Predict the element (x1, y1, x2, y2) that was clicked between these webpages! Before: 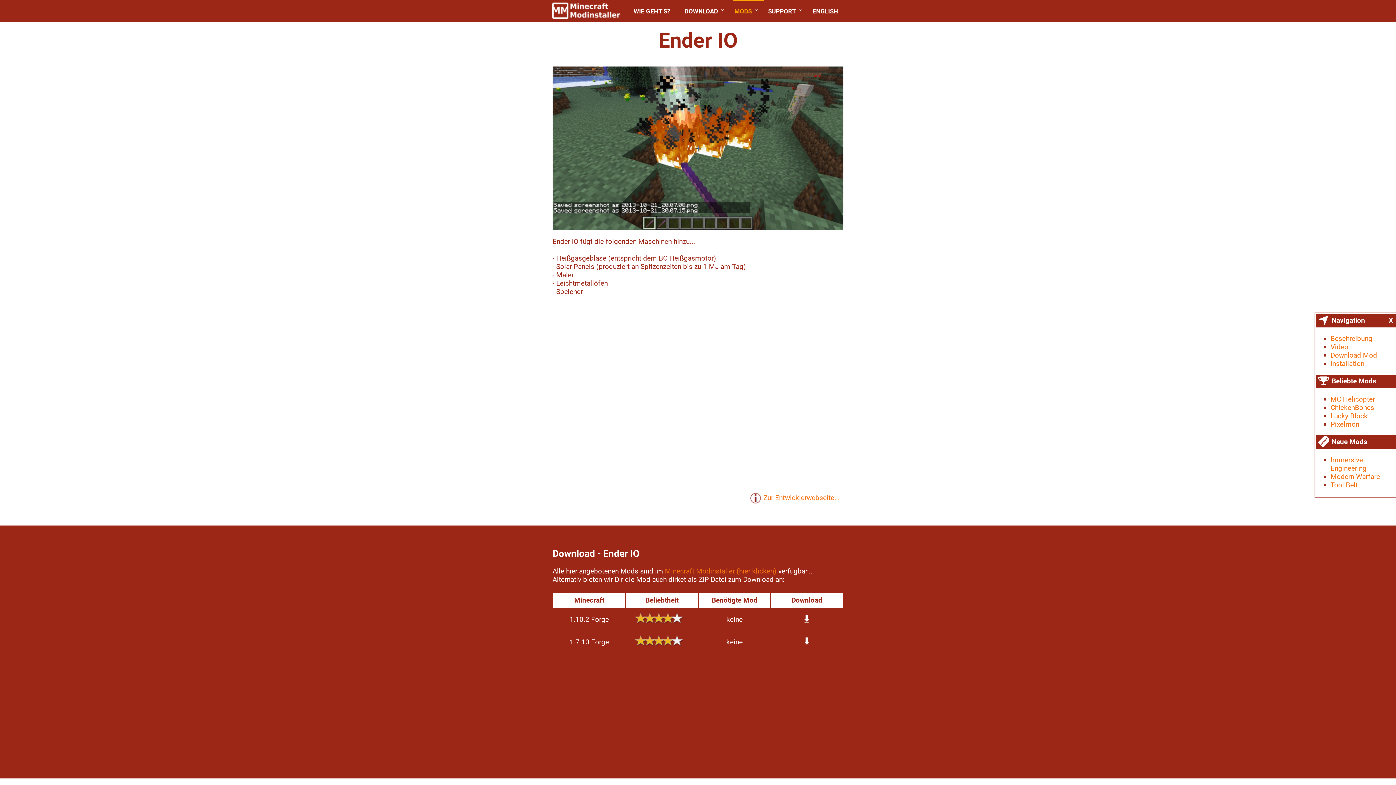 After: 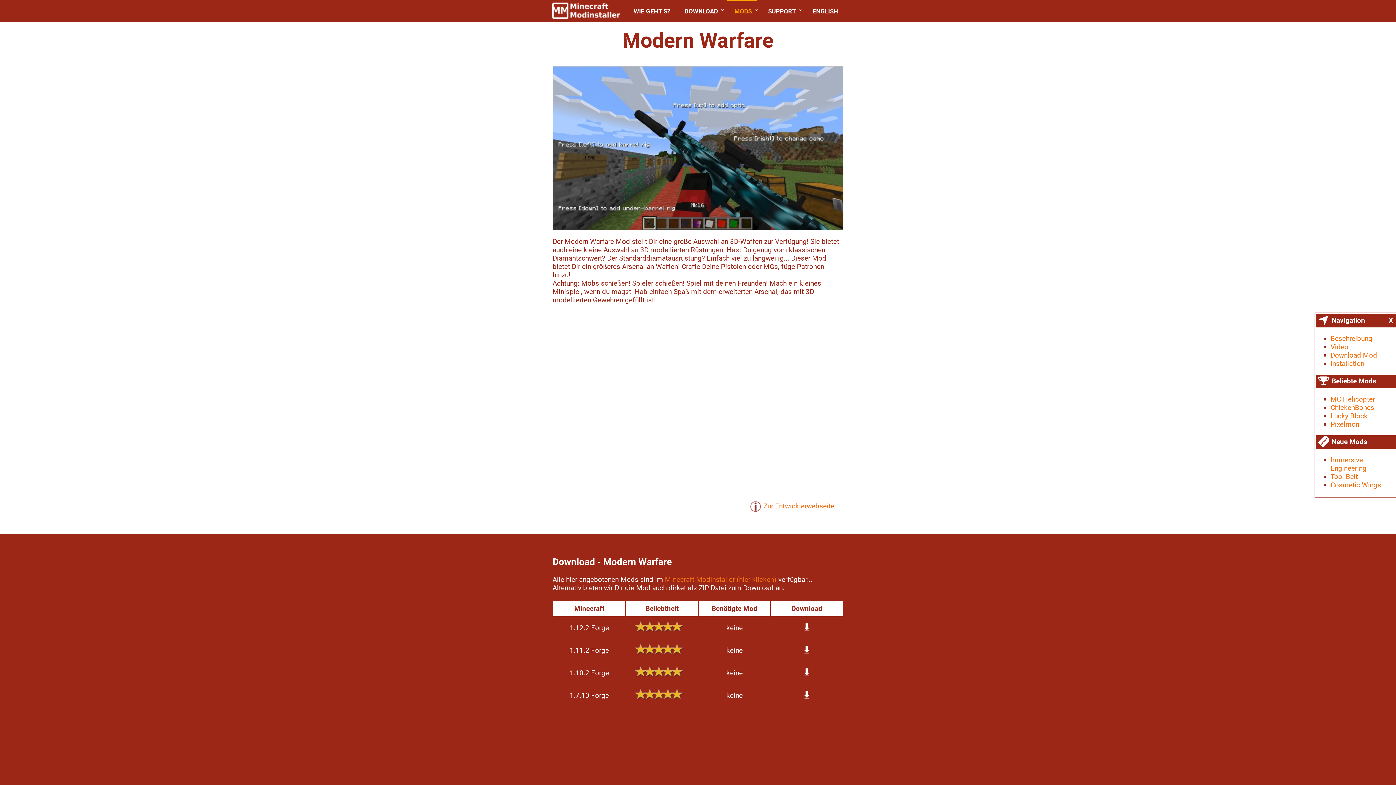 Action: bbox: (1330, 472, 1380, 481) label: Modern Warfare